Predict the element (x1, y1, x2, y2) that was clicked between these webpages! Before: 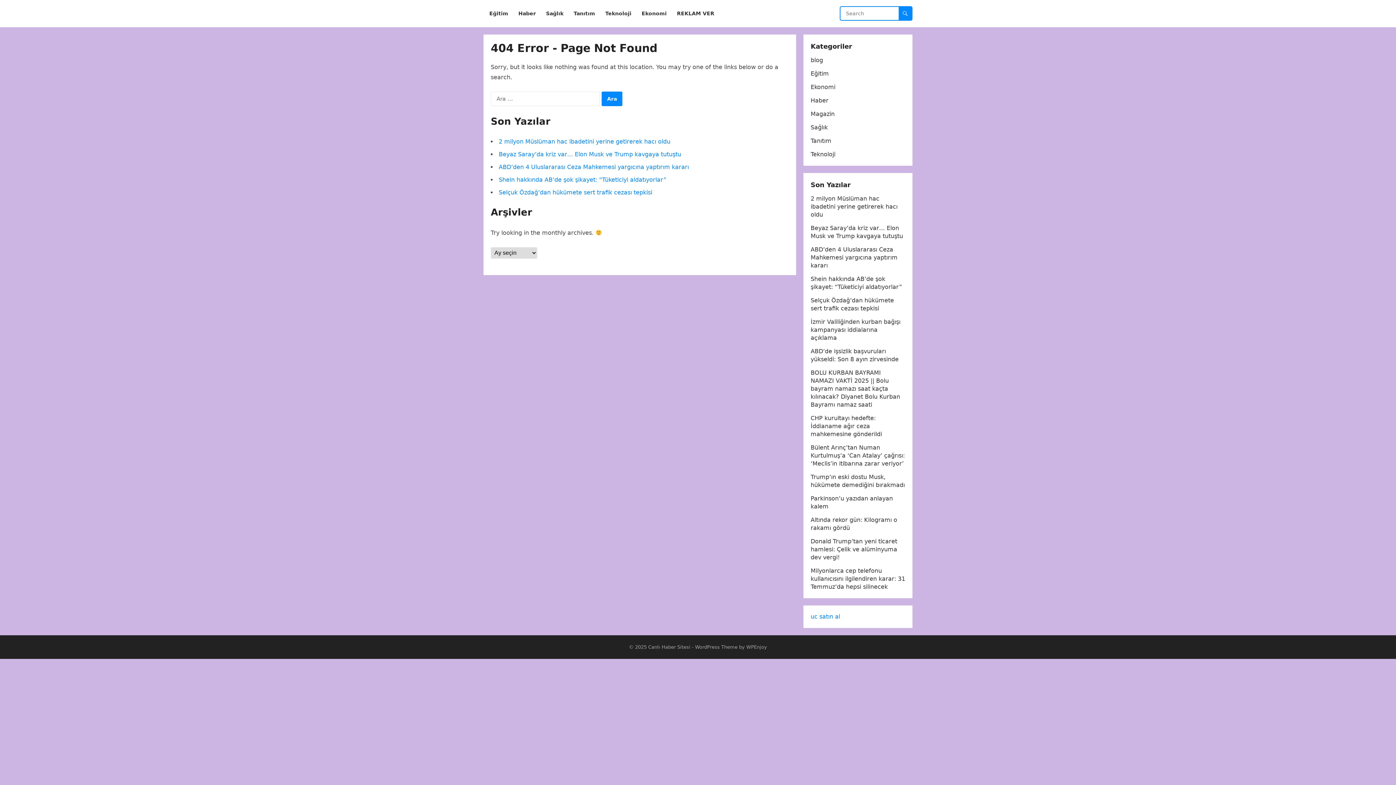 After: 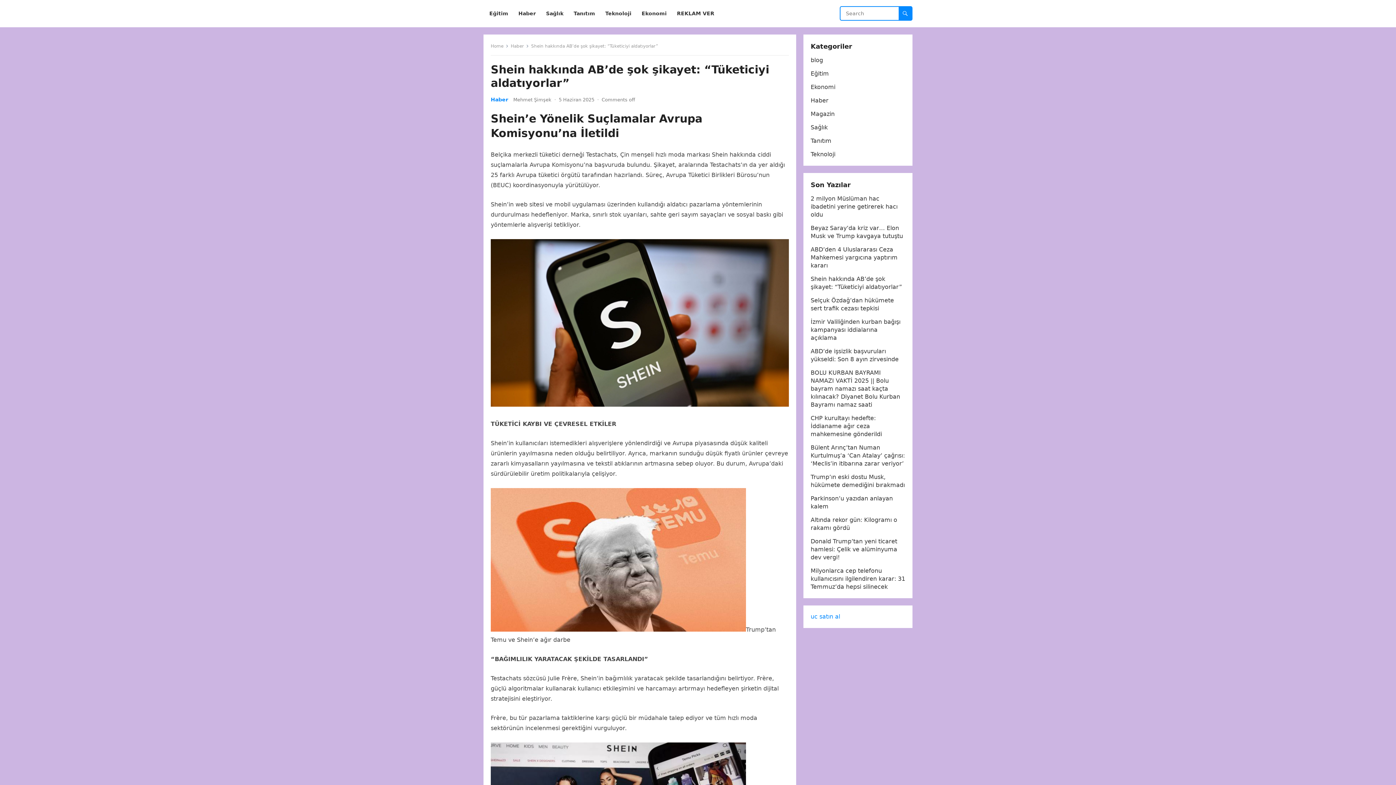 Action: label: Shein hakkında AB’de şok şikayet: “Tüketiciyi aldatıyorlar” bbox: (498, 176, 666, 183)